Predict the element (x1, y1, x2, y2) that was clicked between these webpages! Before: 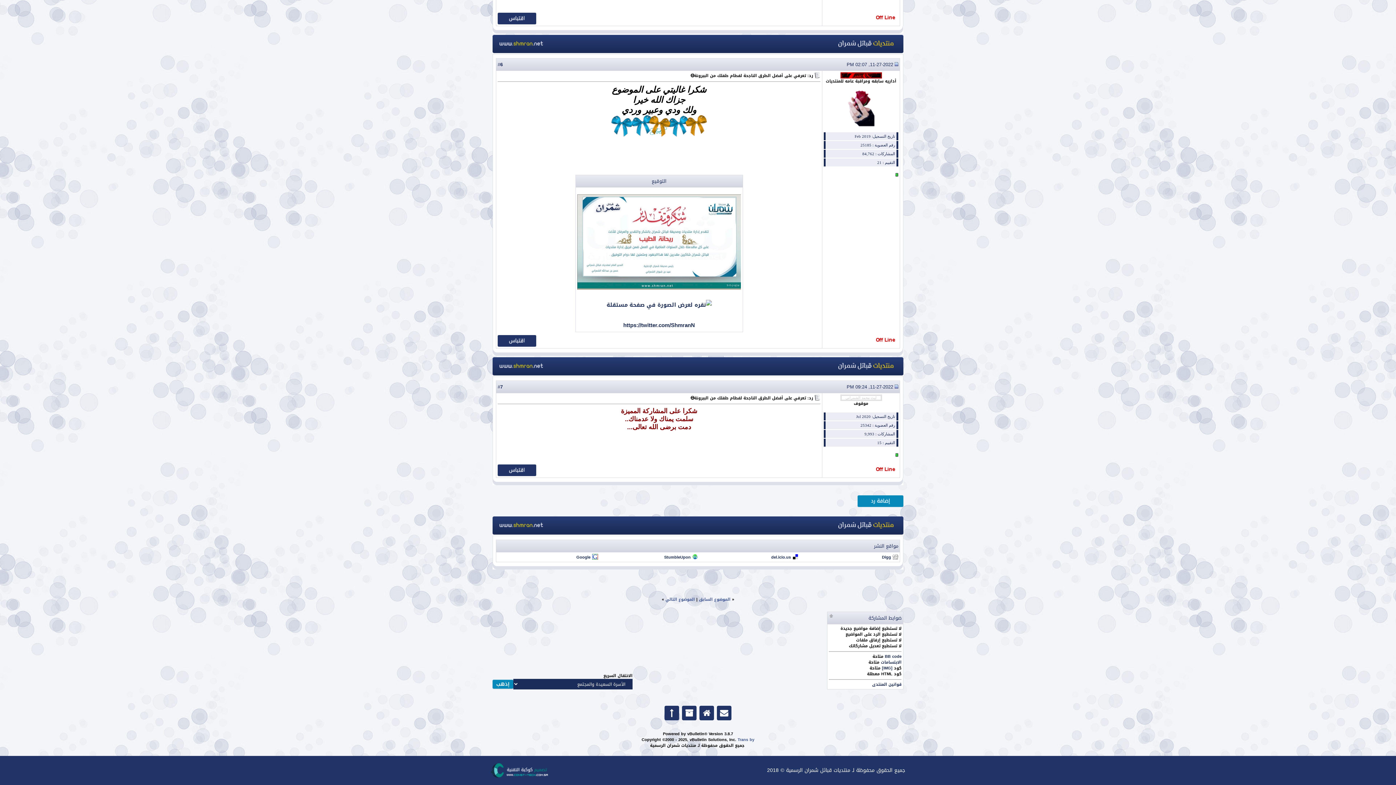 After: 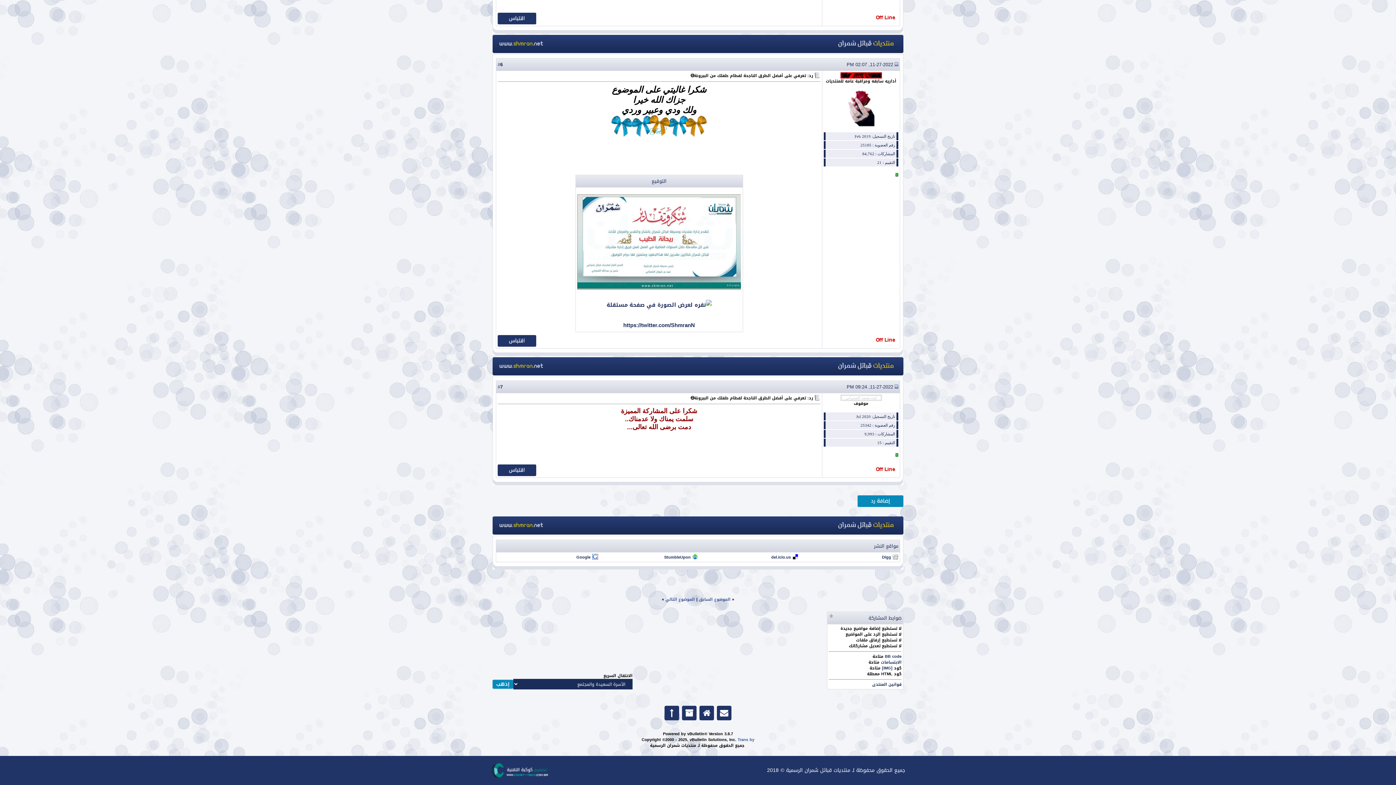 Action: bbox: (692, 553, 698, 561)